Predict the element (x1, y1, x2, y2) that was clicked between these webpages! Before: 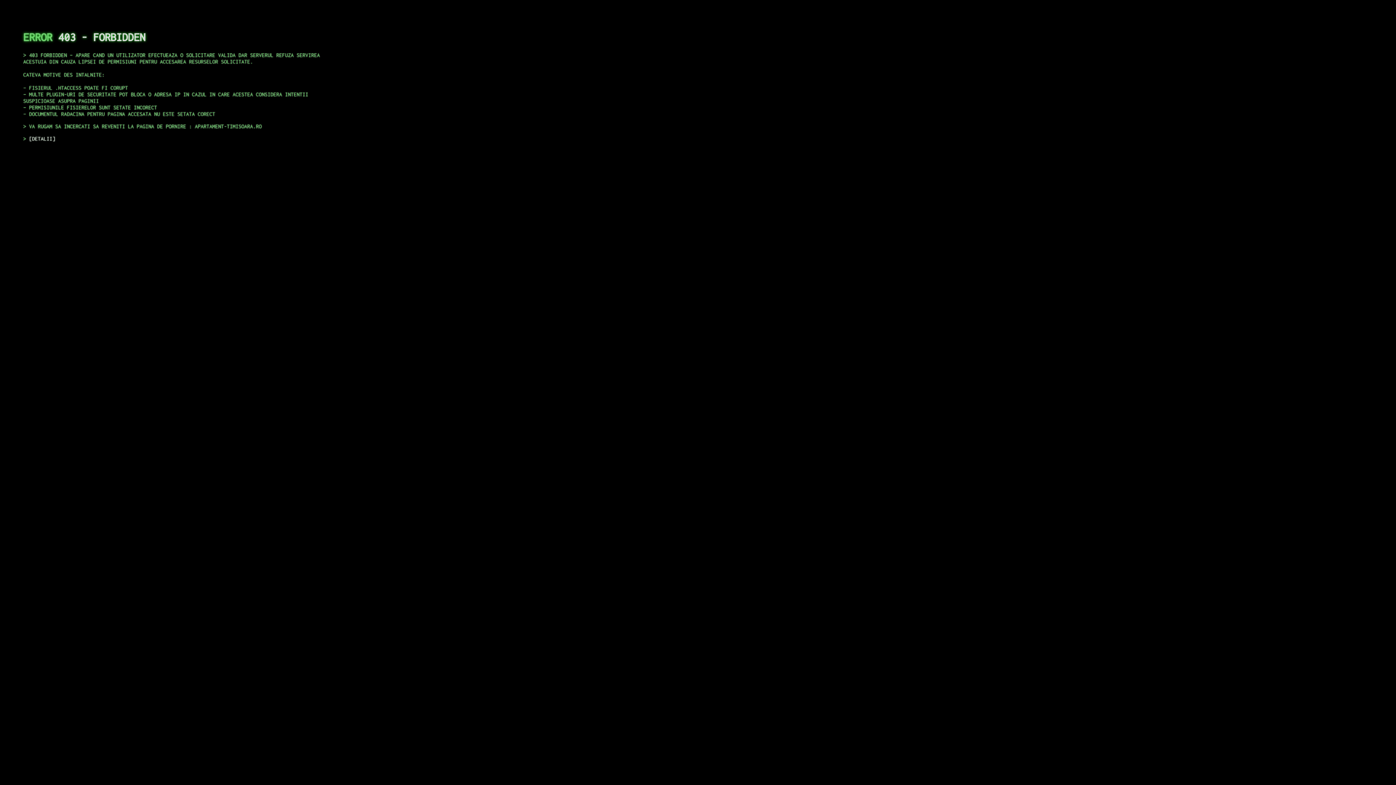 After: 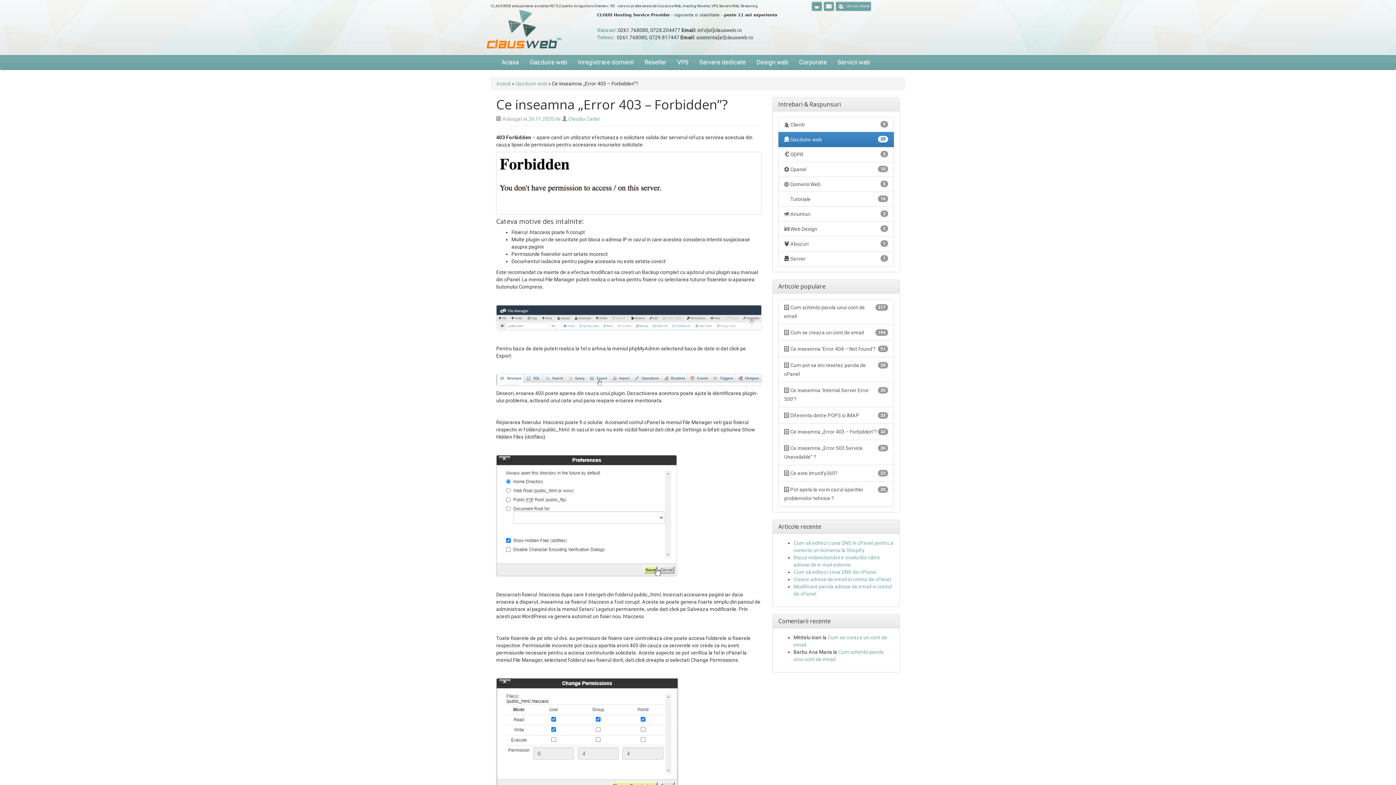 Action: bbox: (29, 135, 55, 141) label: DETALII